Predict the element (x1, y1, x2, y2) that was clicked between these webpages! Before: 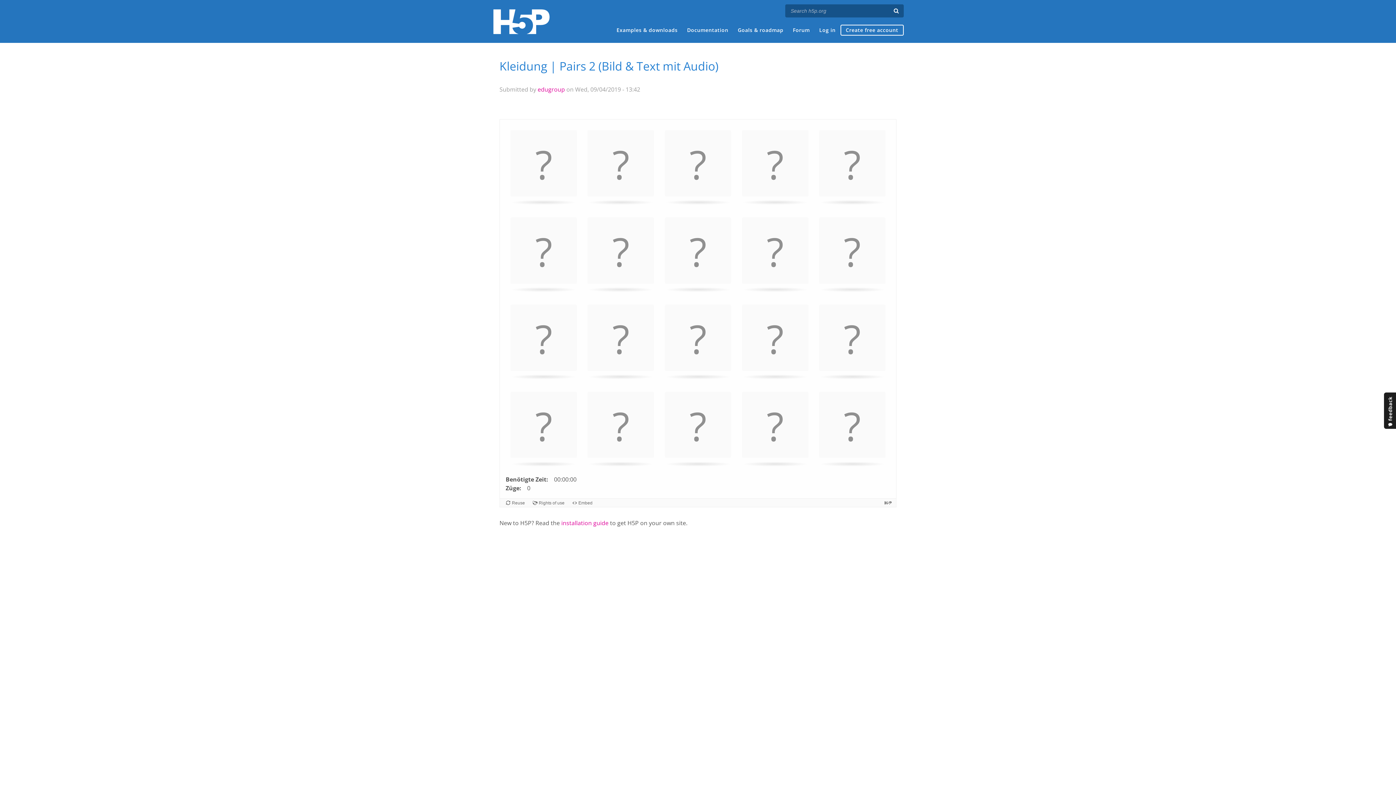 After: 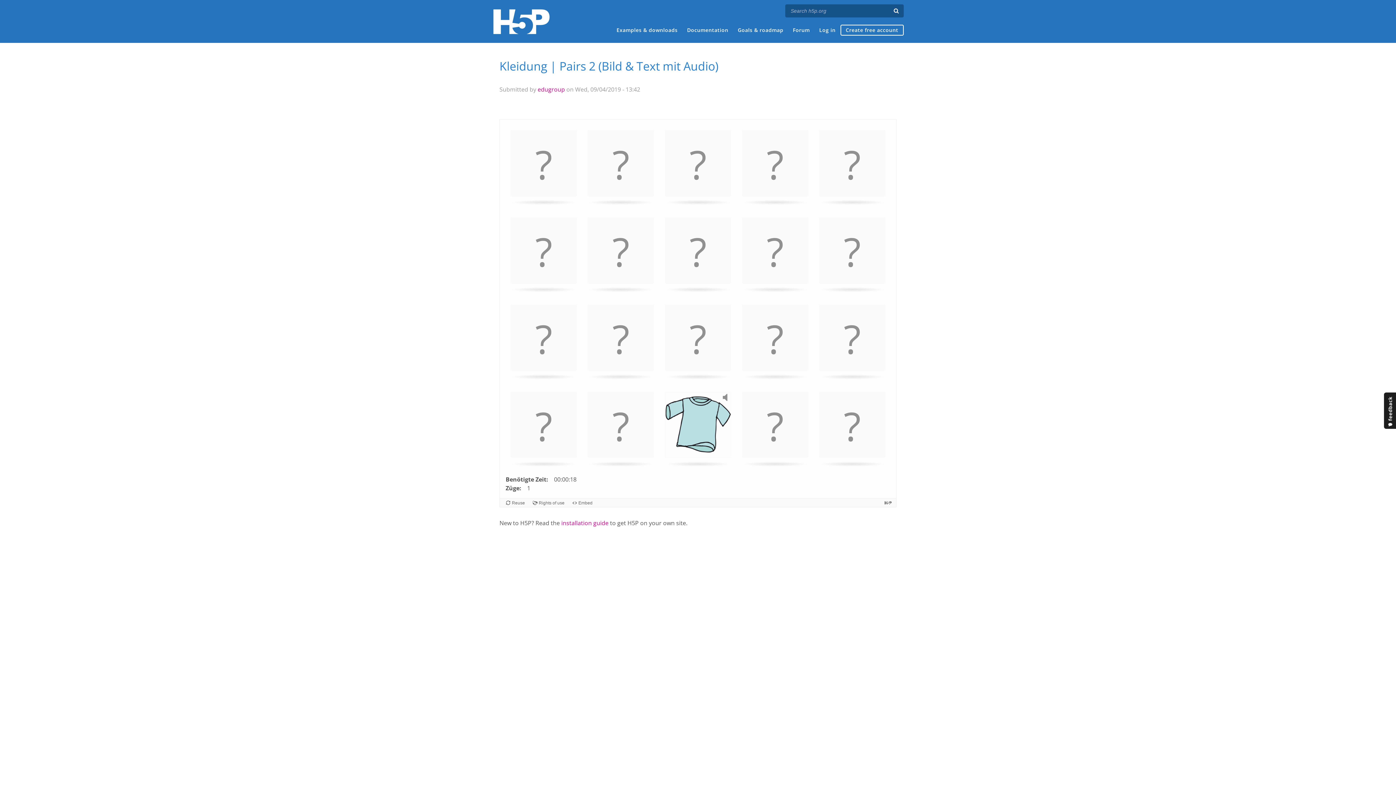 Action: bbox: (659, 383, 736, 471) label: Karte 18: Zugedeckt.